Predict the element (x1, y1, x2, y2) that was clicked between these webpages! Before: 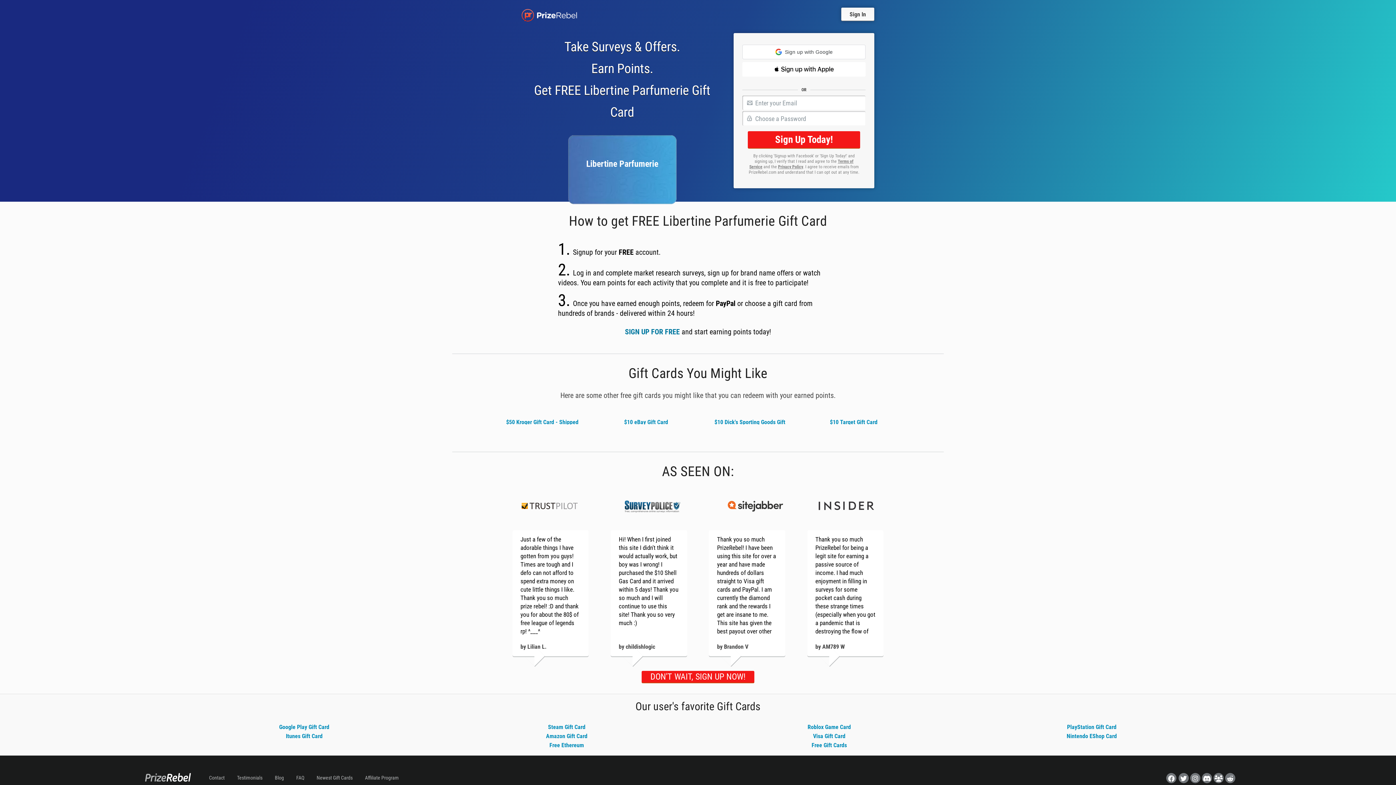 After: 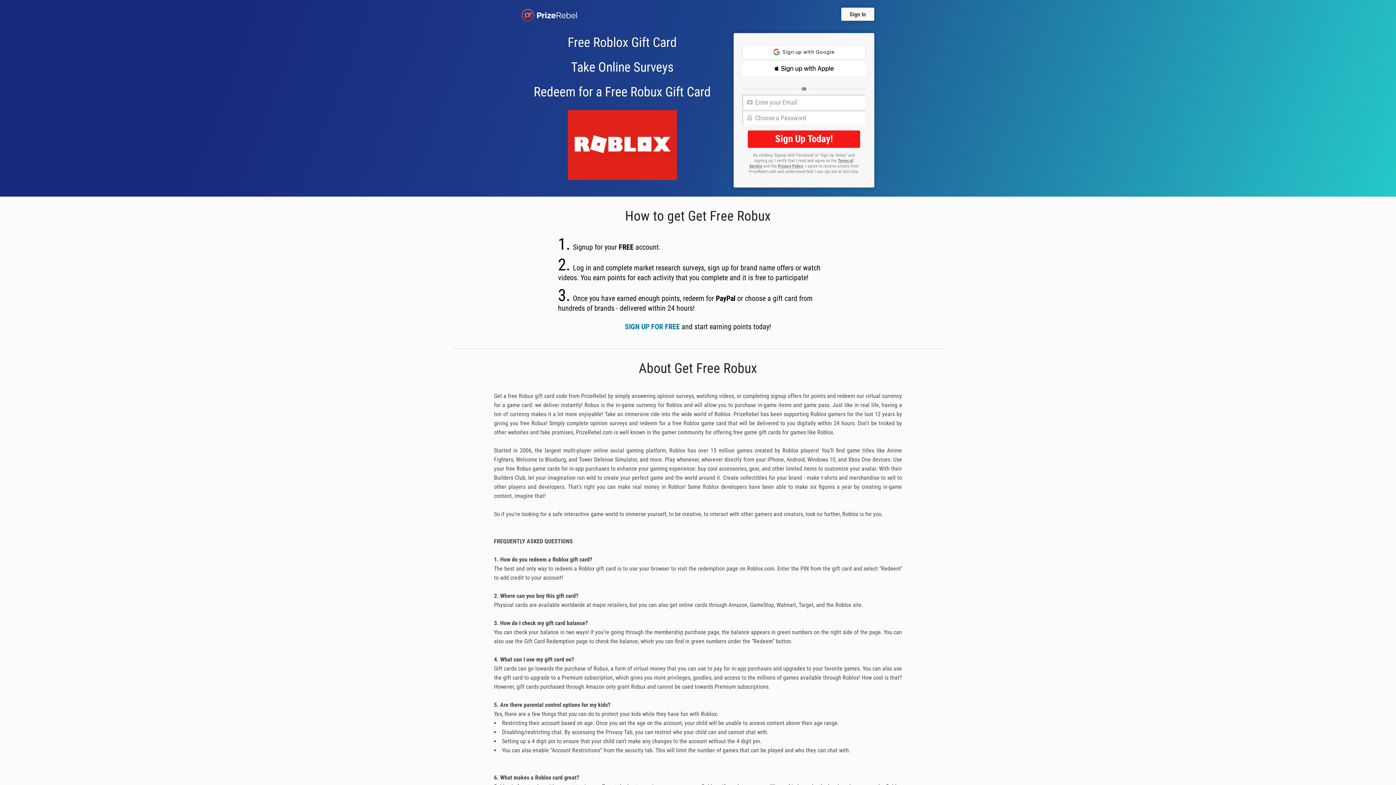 Action: label: Roblox Game Card bbox: (807, 724, 851, 731)